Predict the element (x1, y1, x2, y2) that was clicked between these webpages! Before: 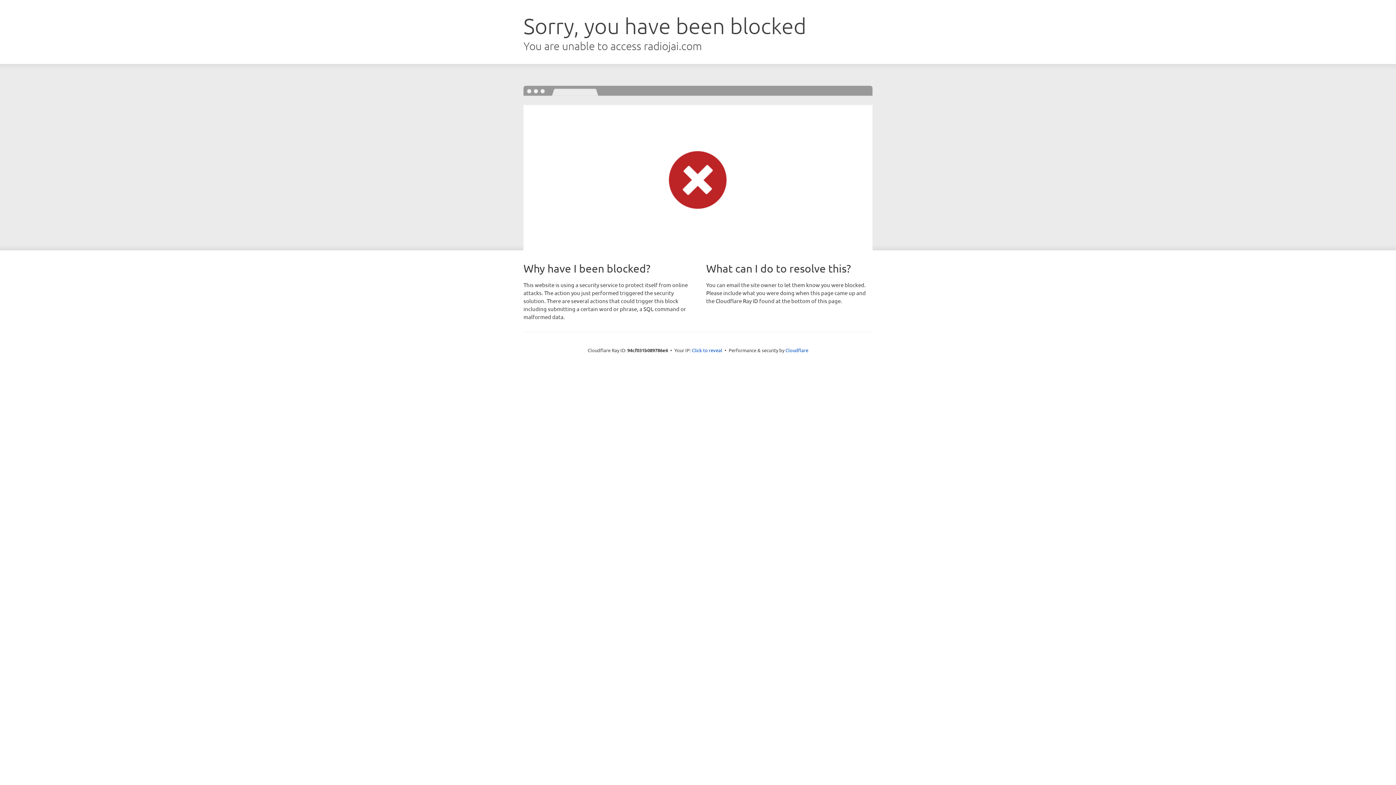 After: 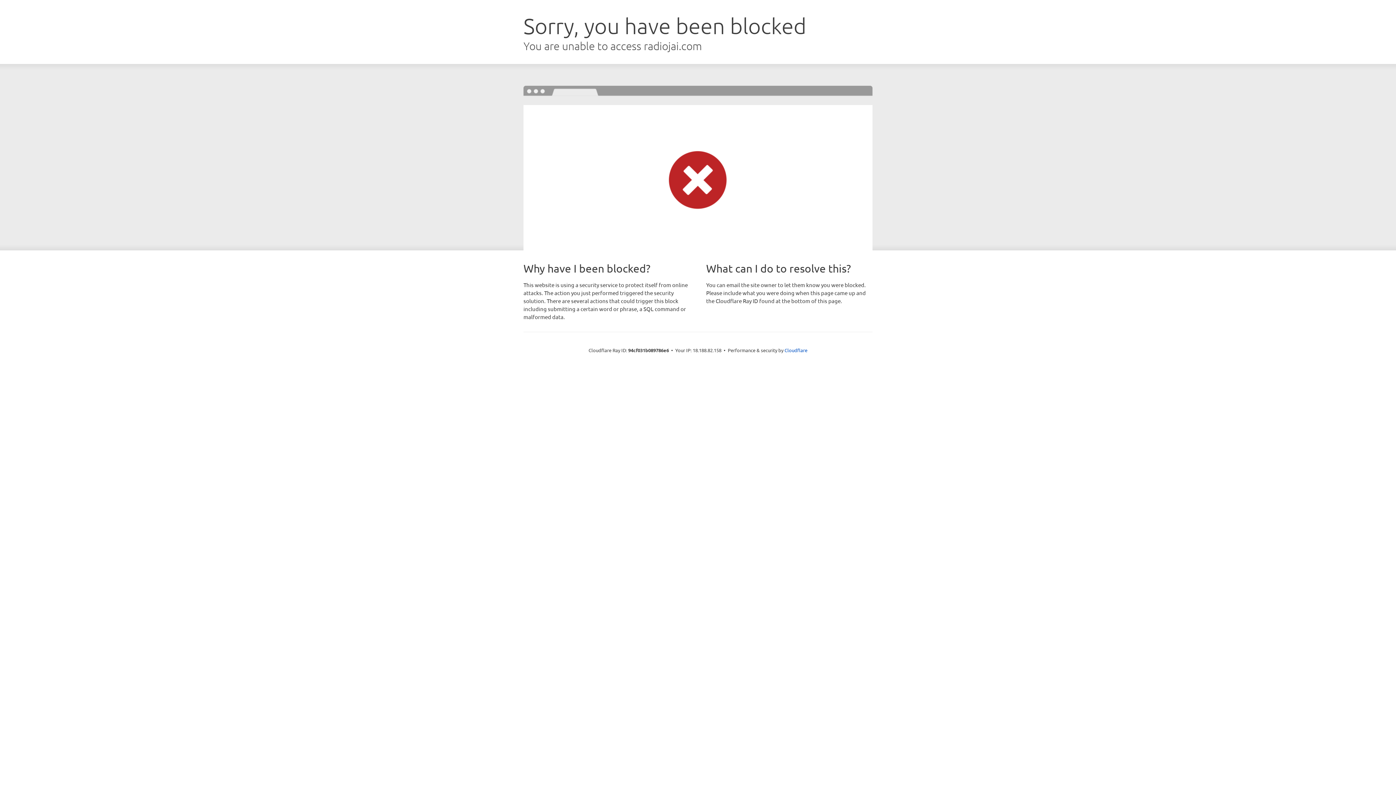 Action: label: Click to reveal bbox: (692, 346, 722, 353)